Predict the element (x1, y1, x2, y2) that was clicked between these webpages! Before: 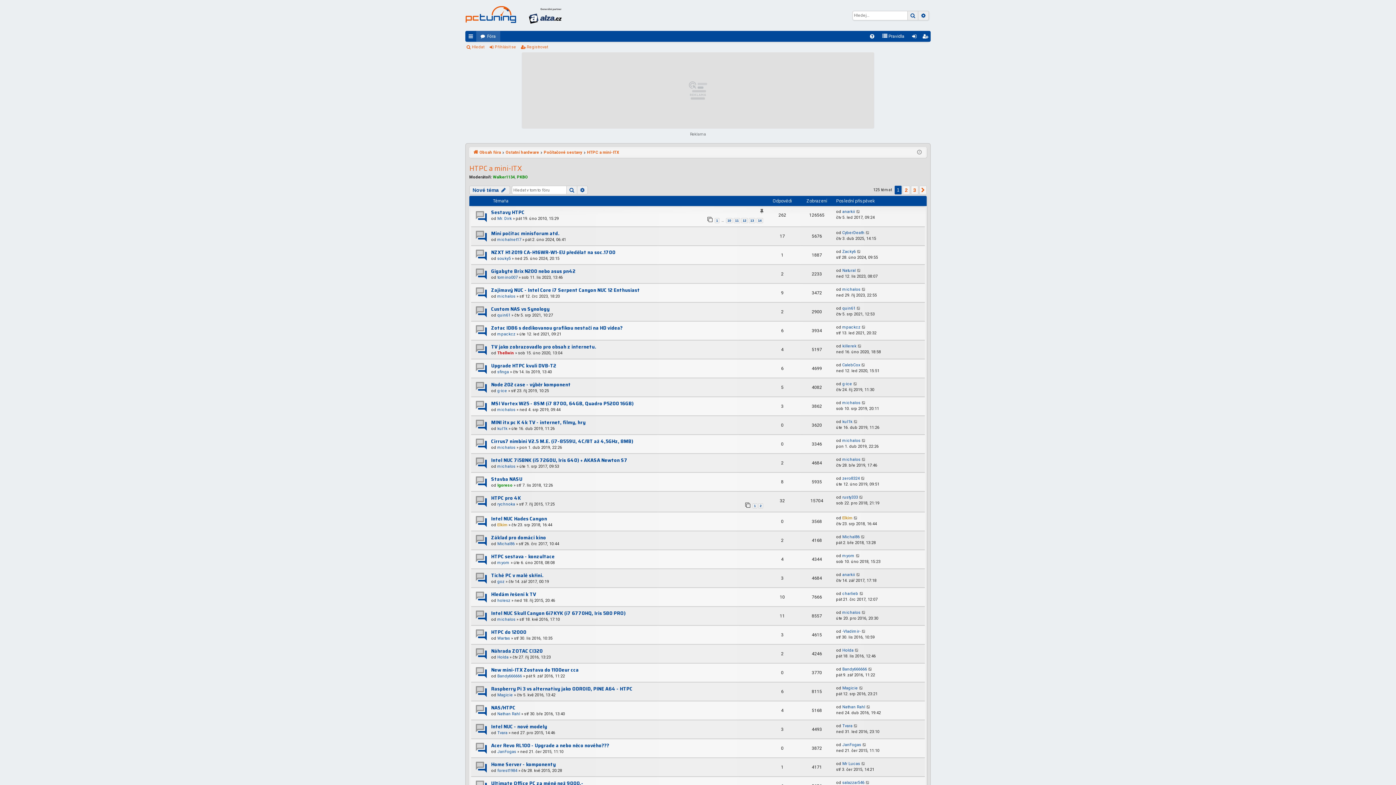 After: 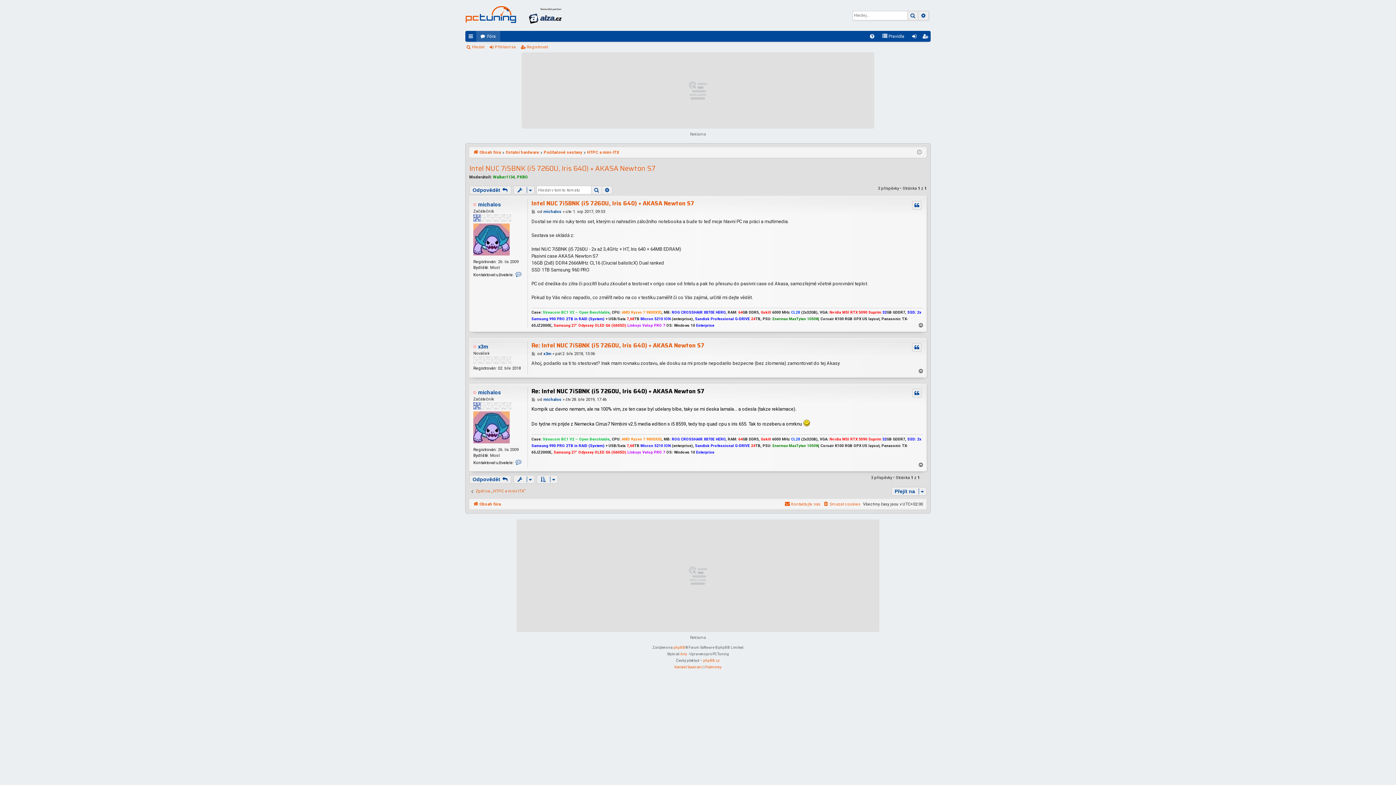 Action: bbox: (861, 456, 866, 462)